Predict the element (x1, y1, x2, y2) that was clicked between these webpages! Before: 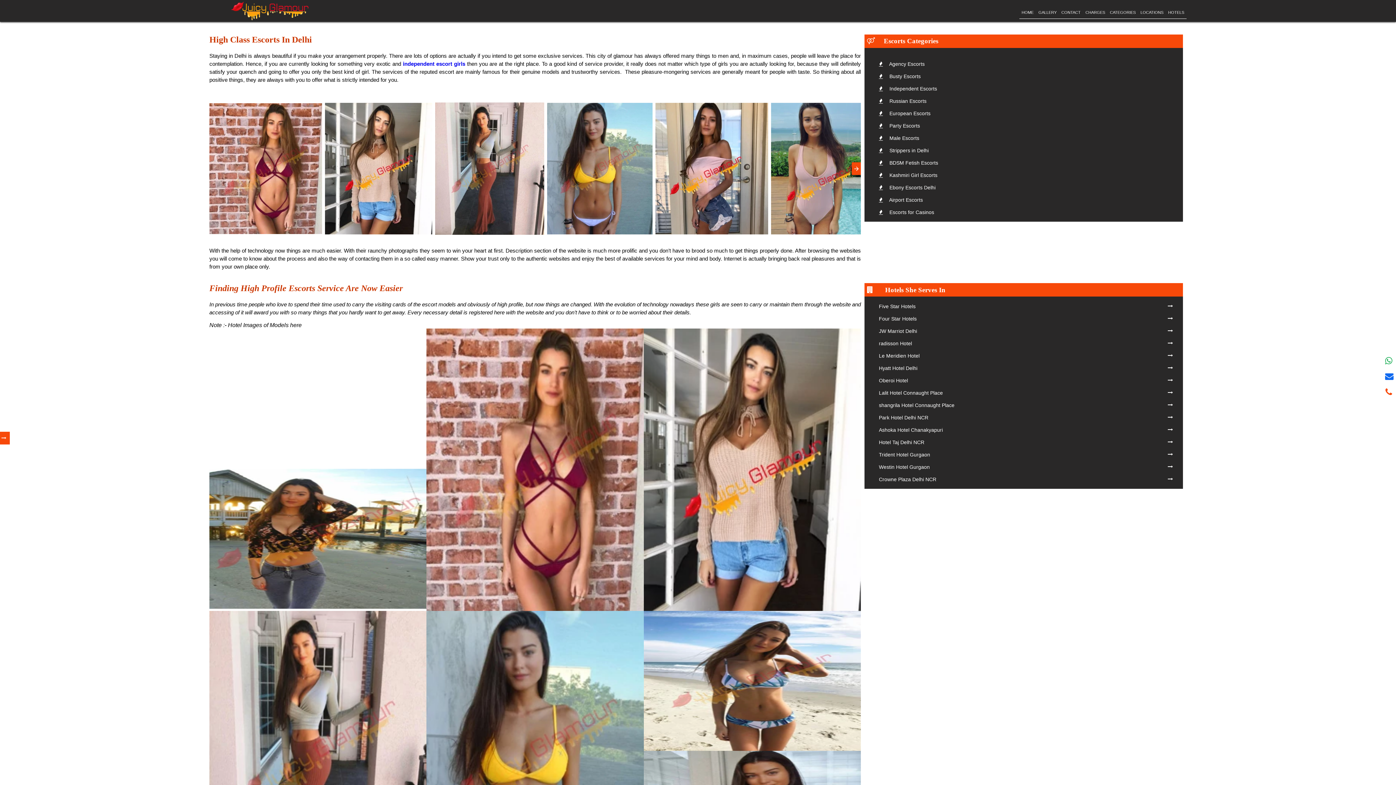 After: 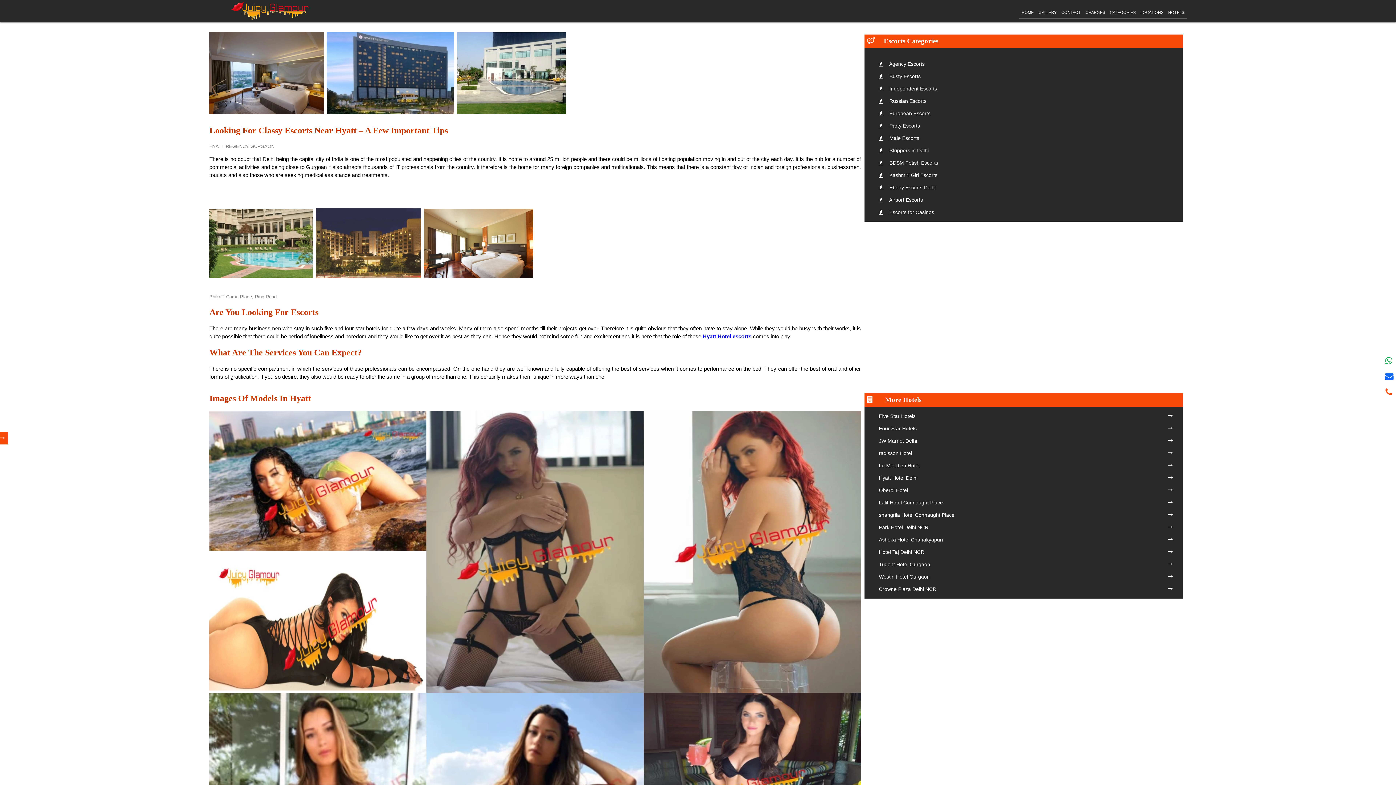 Action: label: Hyatt Hotel Delhi bbox: (879, 365, 1183, 371)